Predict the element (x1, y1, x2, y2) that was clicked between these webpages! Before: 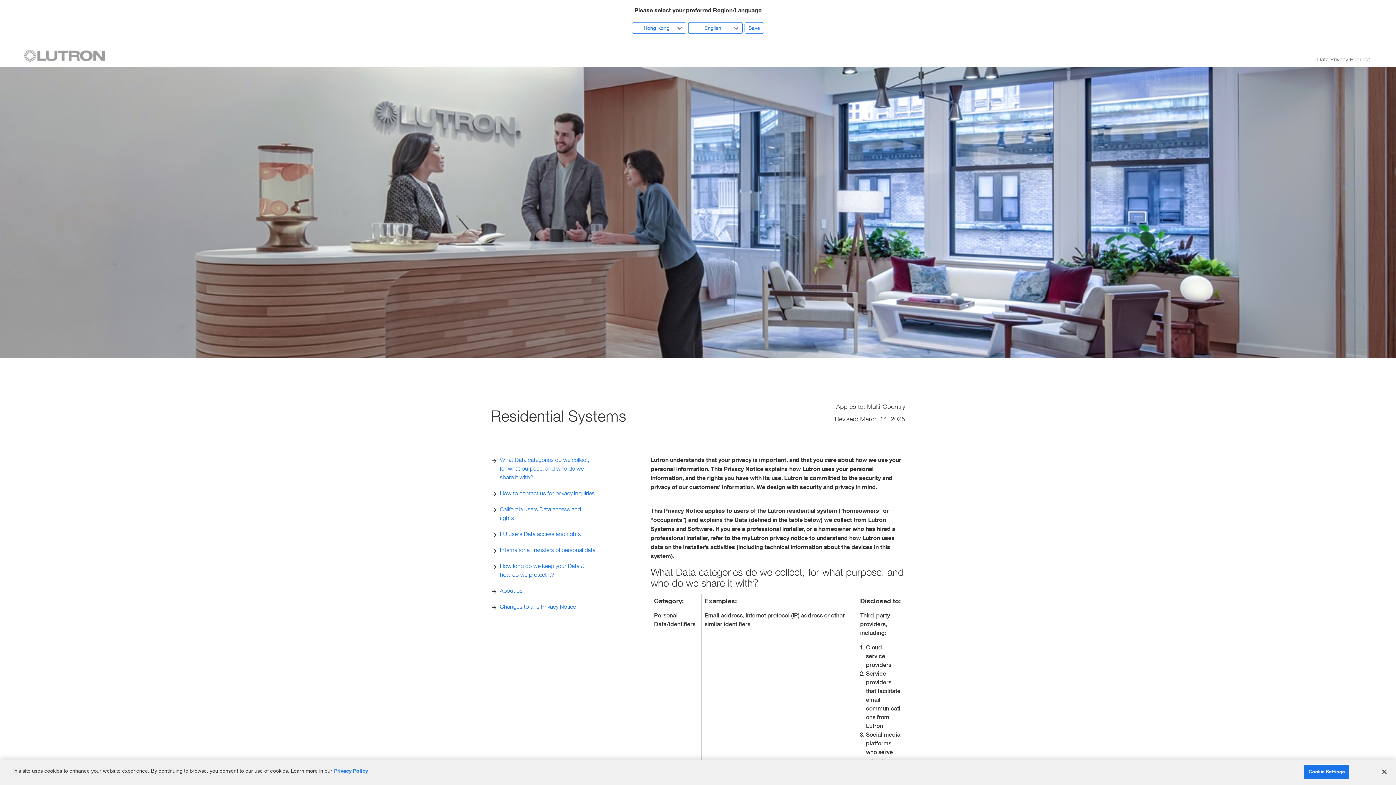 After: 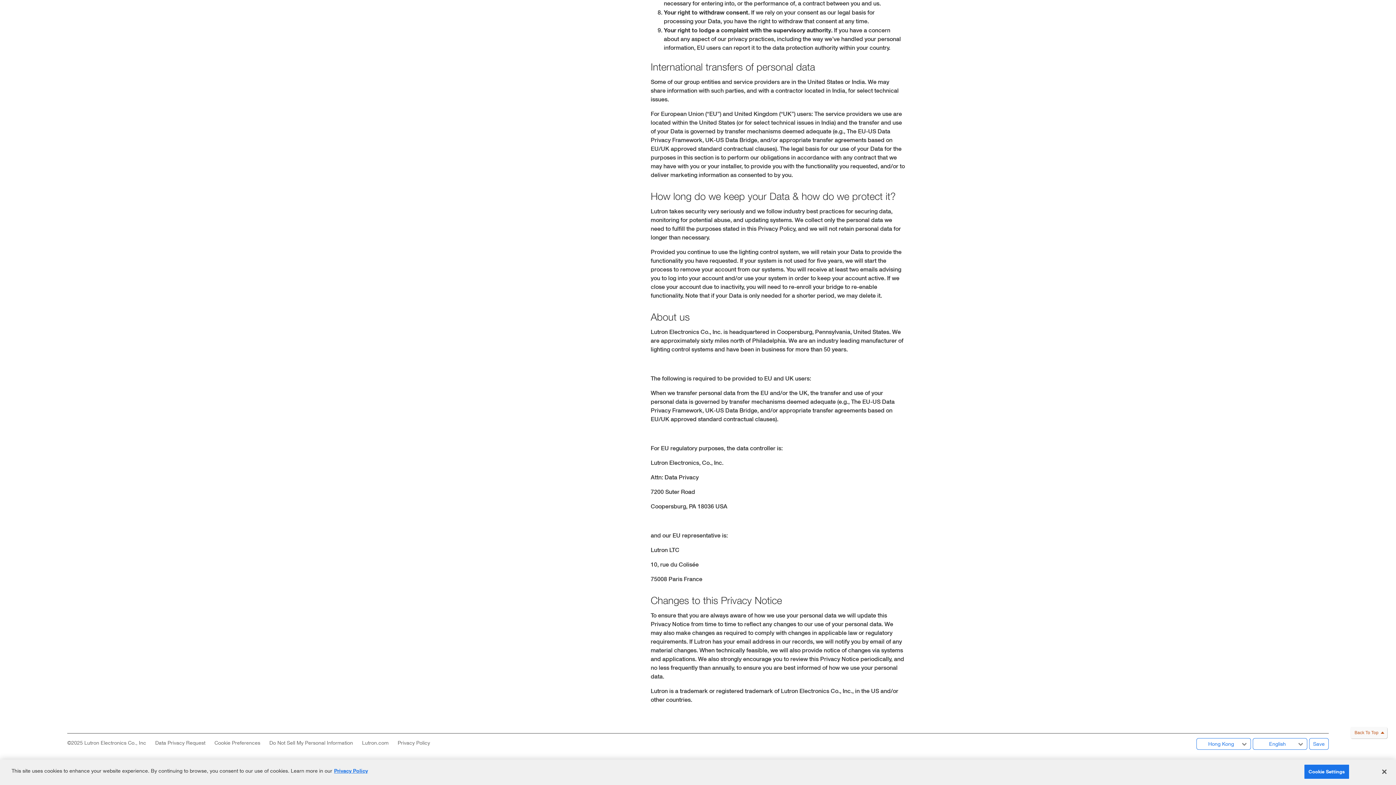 Action: bbox: (500, 546, 595, 553) label: International transfers of personal data